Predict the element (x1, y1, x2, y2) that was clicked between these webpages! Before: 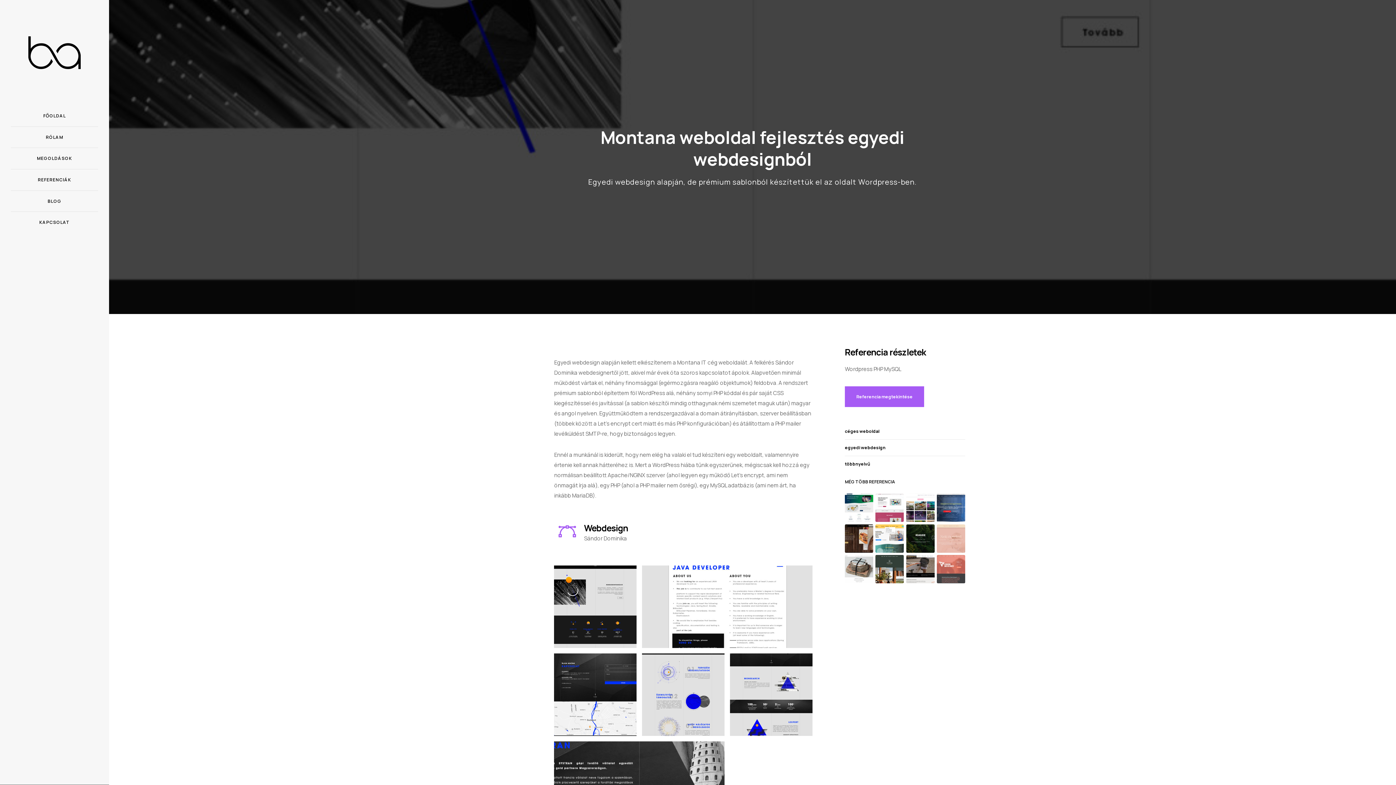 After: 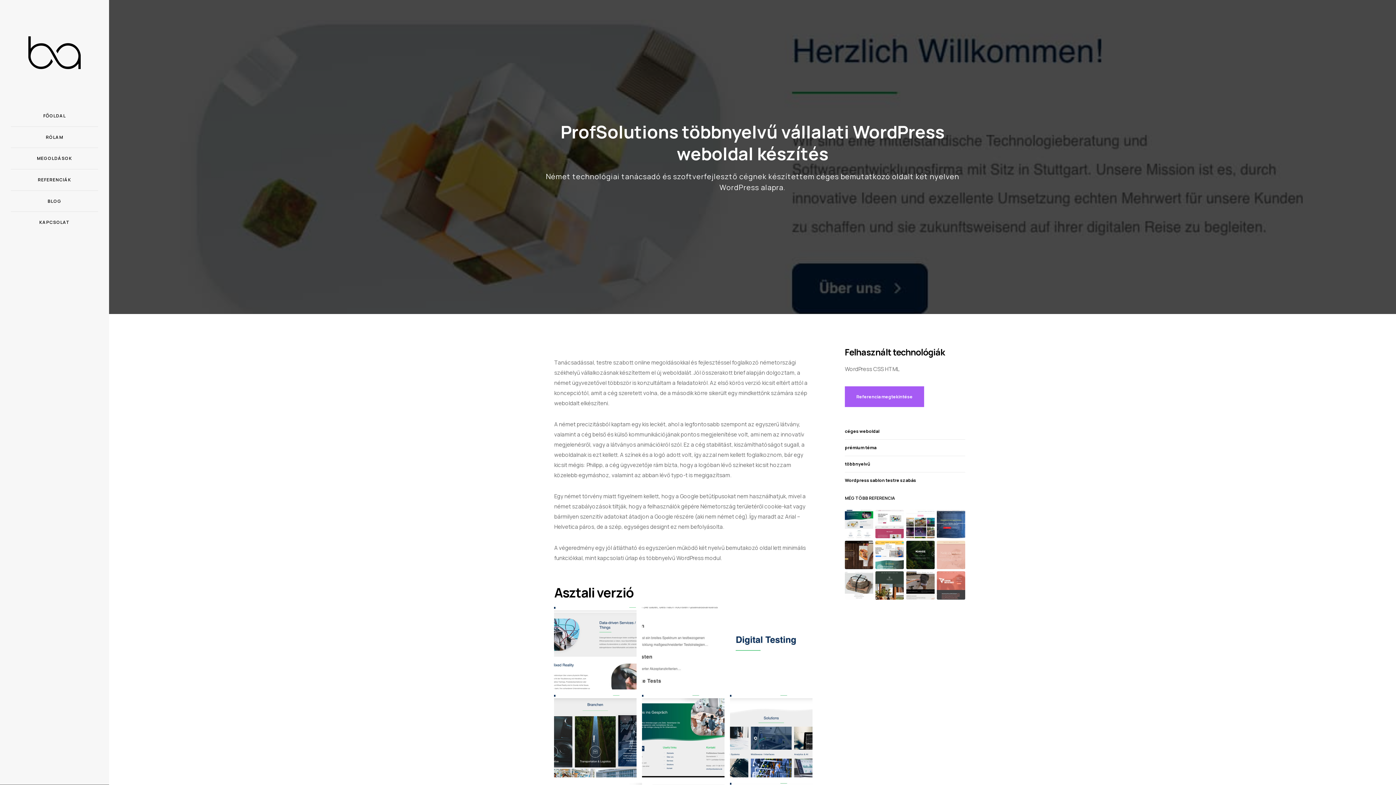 Action: bbox: (843, 492, 874, 523)